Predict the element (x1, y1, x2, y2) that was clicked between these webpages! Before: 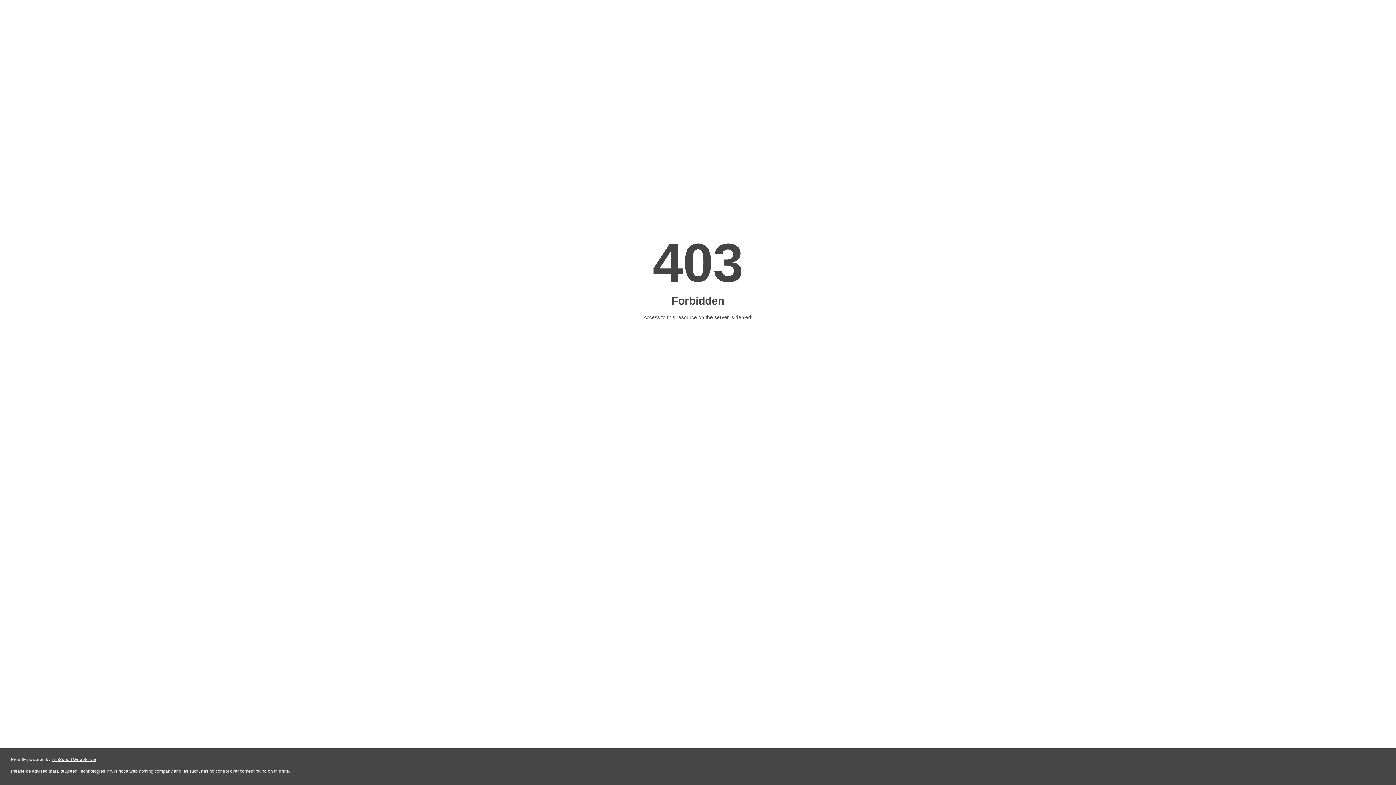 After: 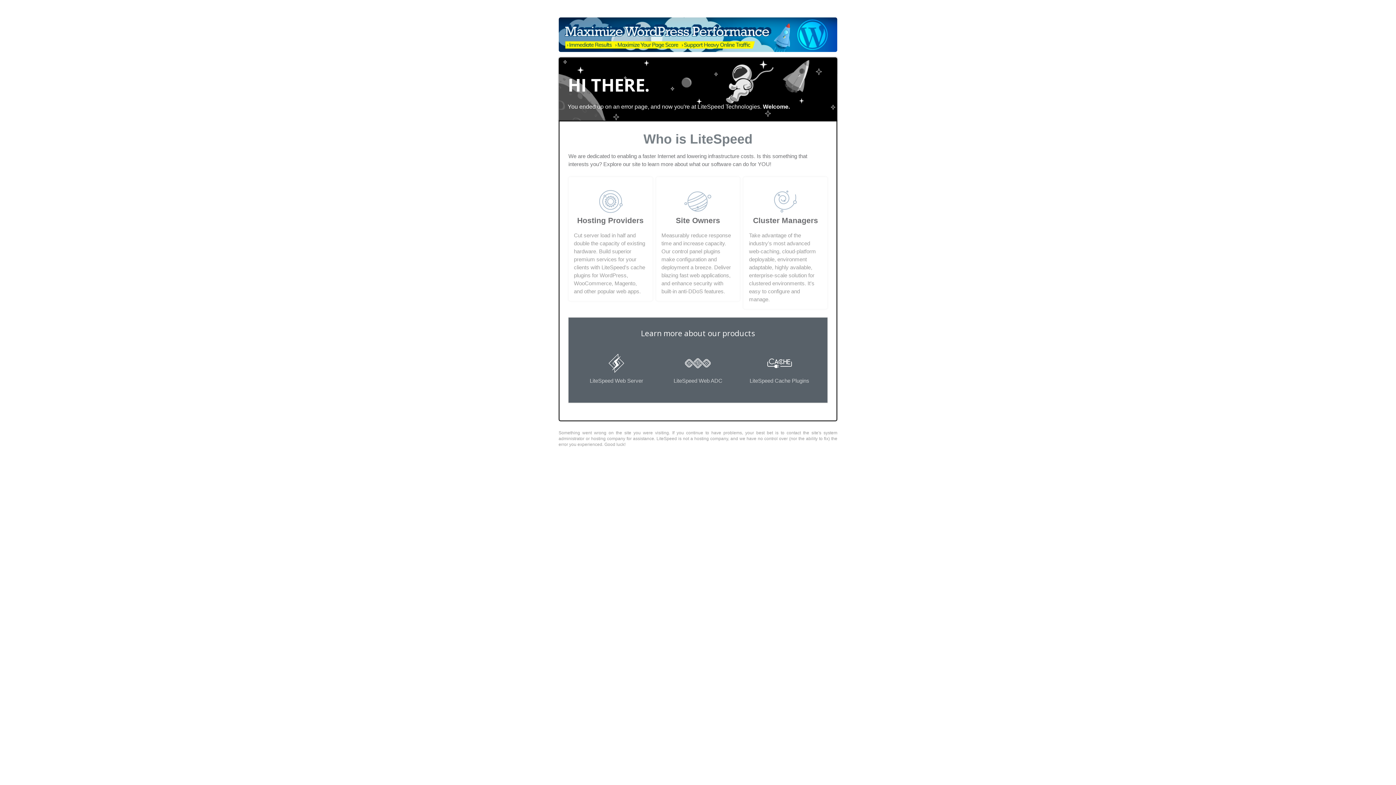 Action: label: LiteSpeed Web Server bbox: (51, 757, 96, 762)